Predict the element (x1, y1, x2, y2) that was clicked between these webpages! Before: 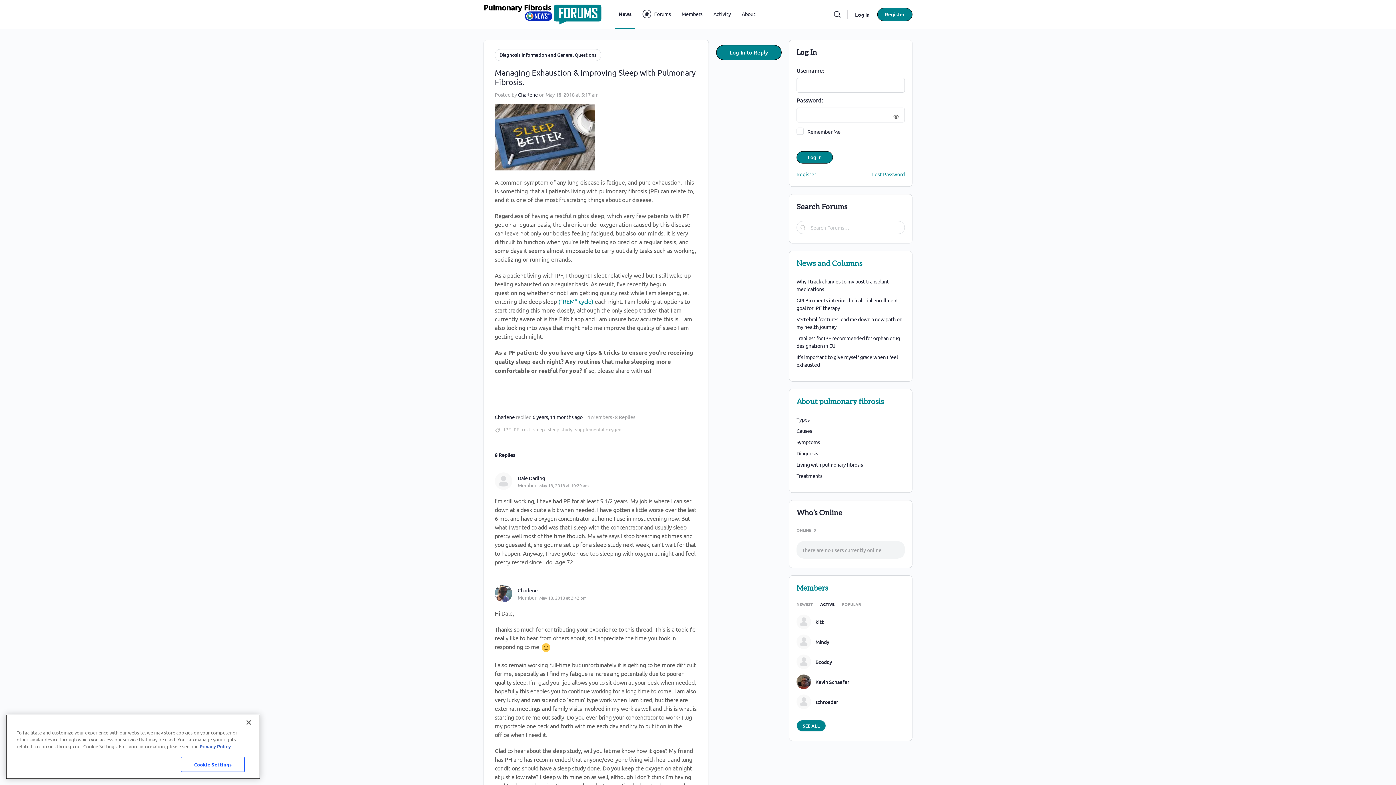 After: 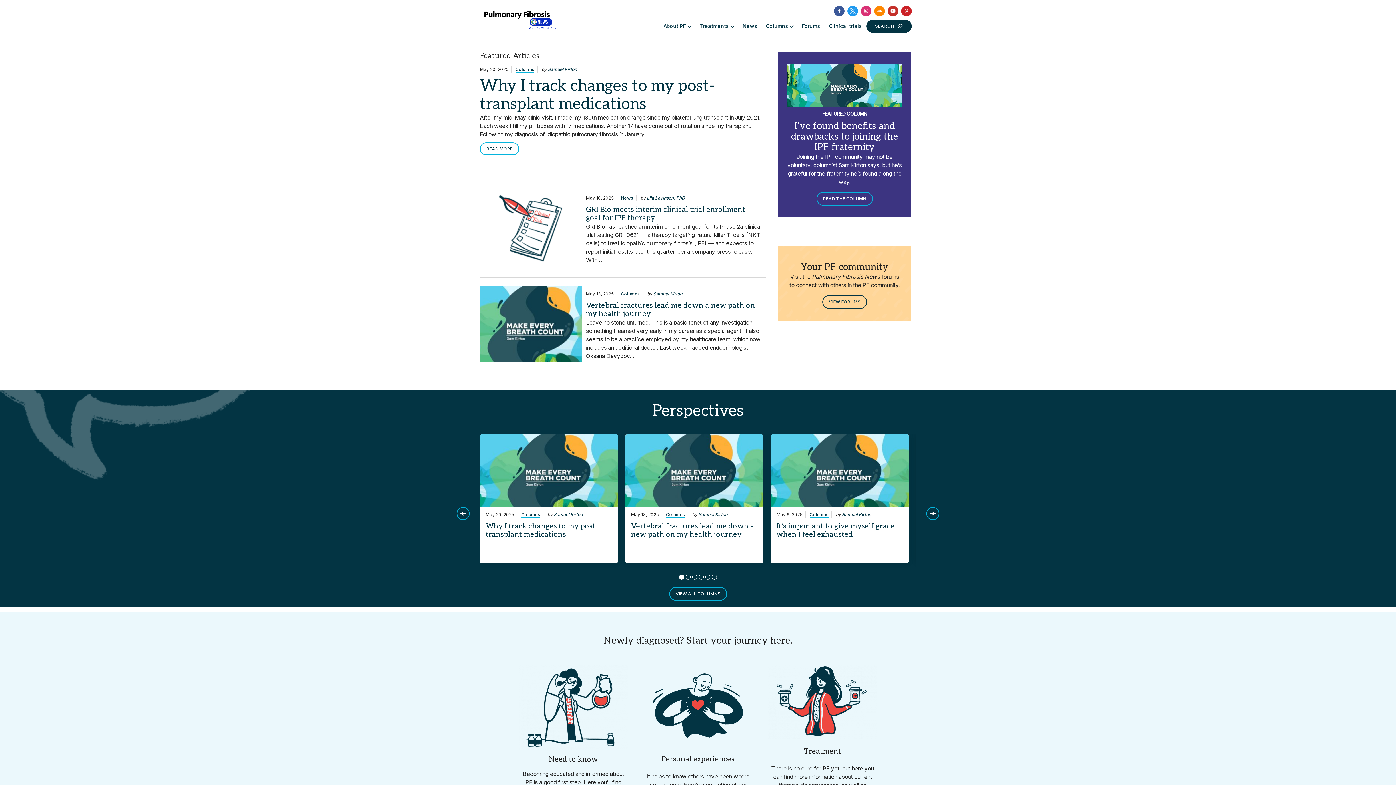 Action: bbox: (796, 259, 862, 268) label: News and Columns